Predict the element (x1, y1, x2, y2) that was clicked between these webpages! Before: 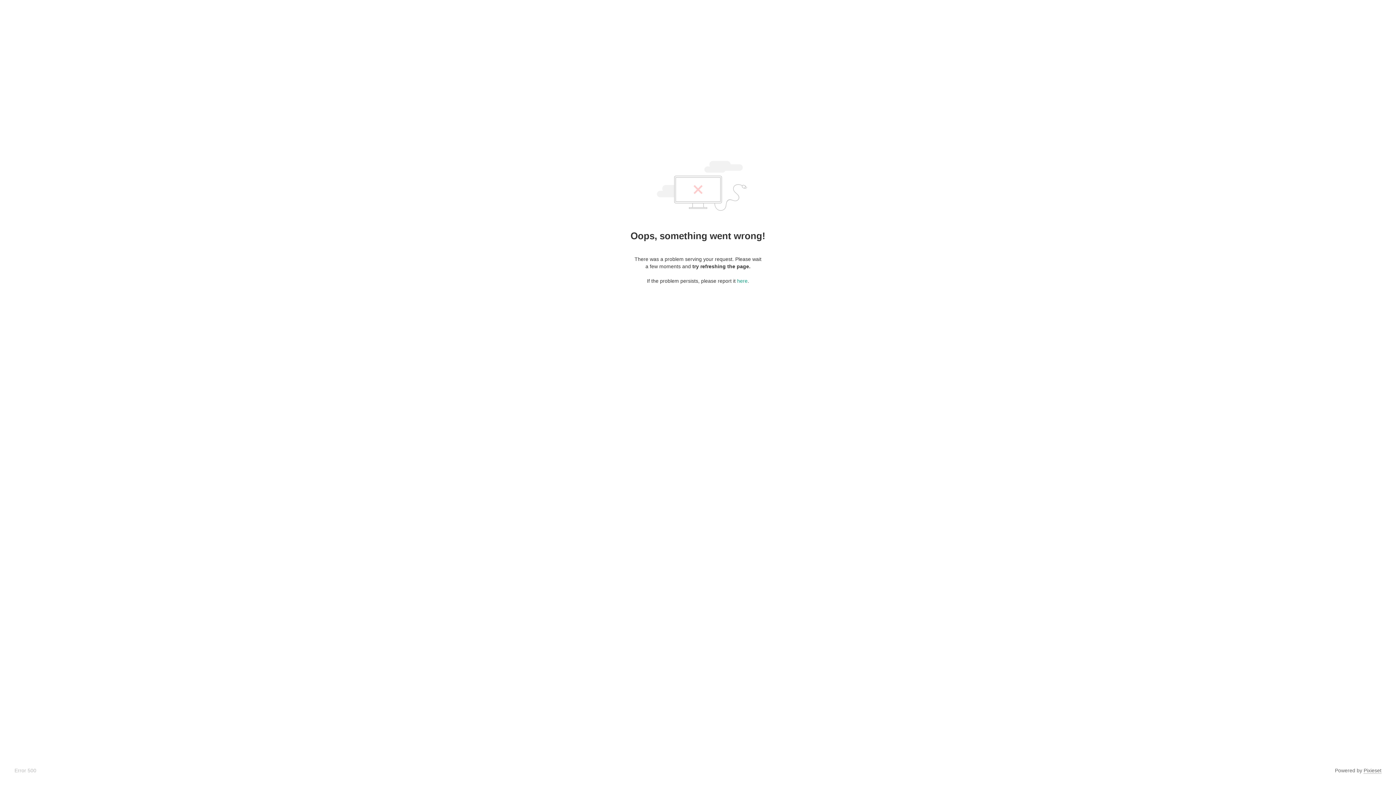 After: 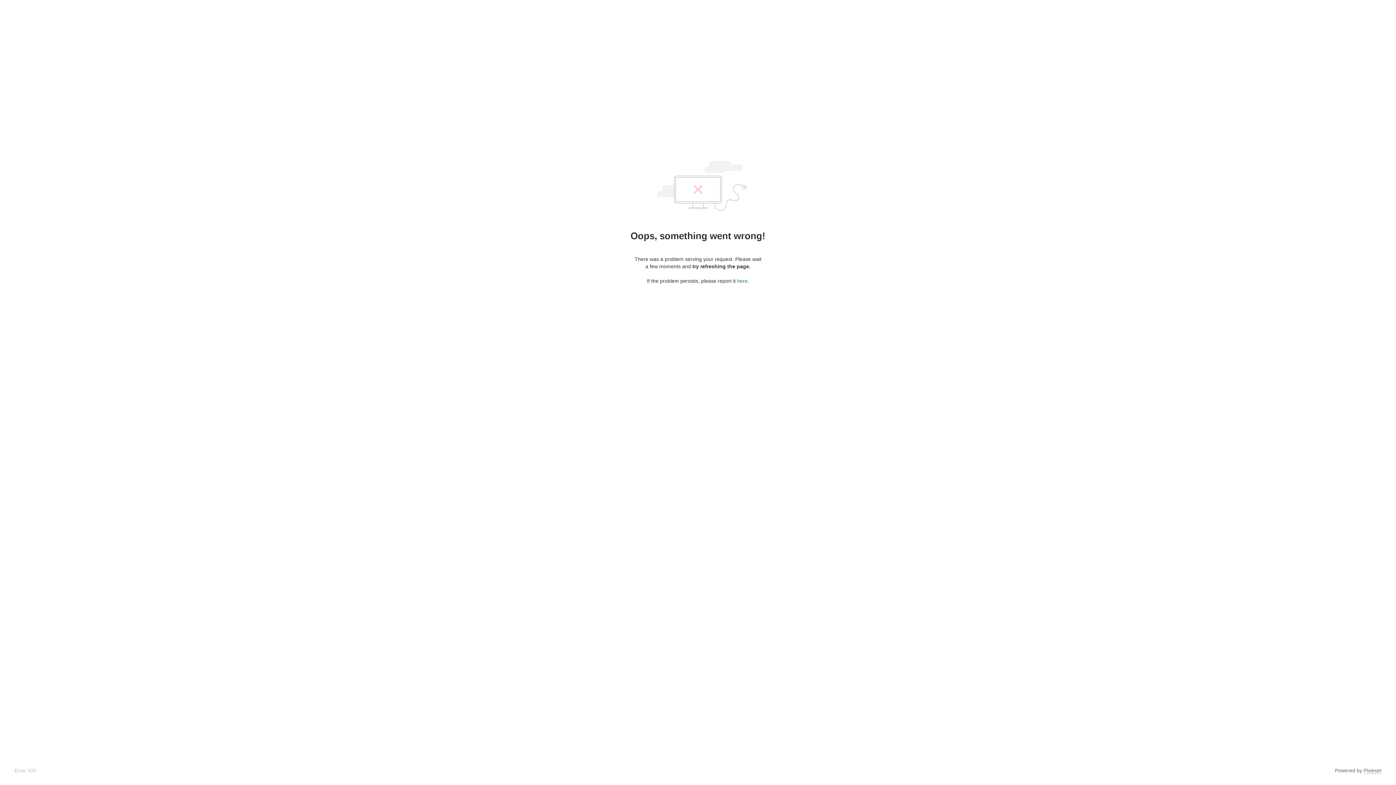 Action: bbox: (737, 278, 747, 284) label: here